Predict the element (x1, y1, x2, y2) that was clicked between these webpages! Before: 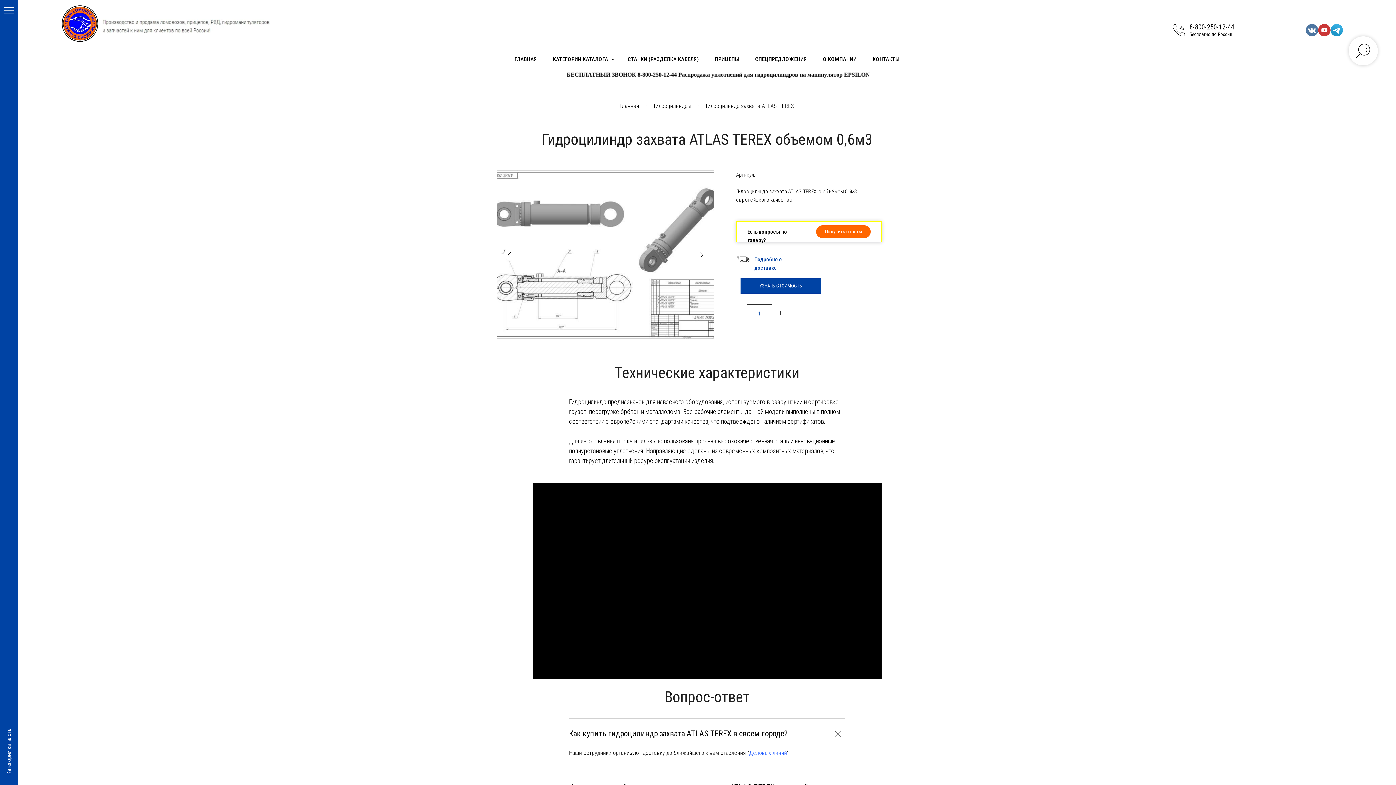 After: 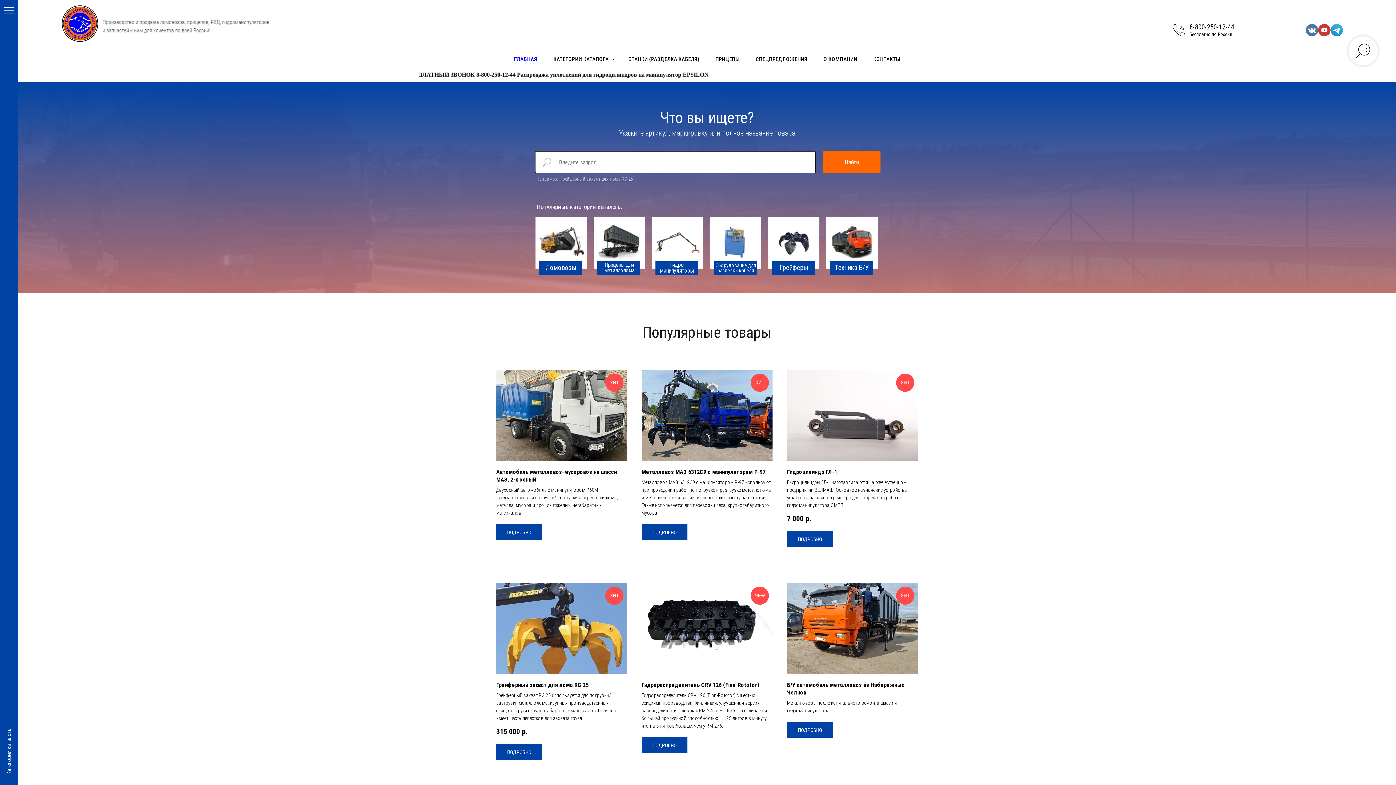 Action: label: ГЛАВНАЯ bbox: (514, 56, 537, 62)